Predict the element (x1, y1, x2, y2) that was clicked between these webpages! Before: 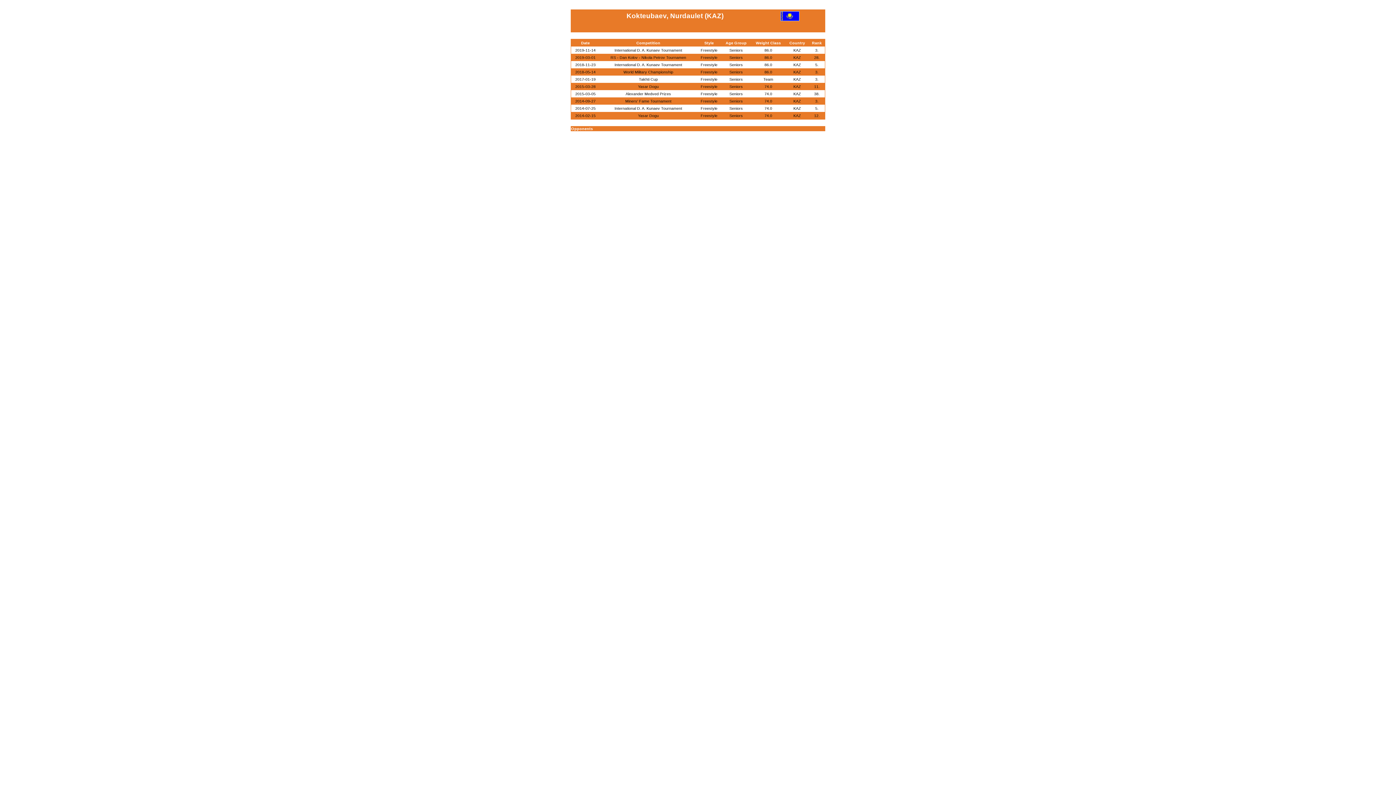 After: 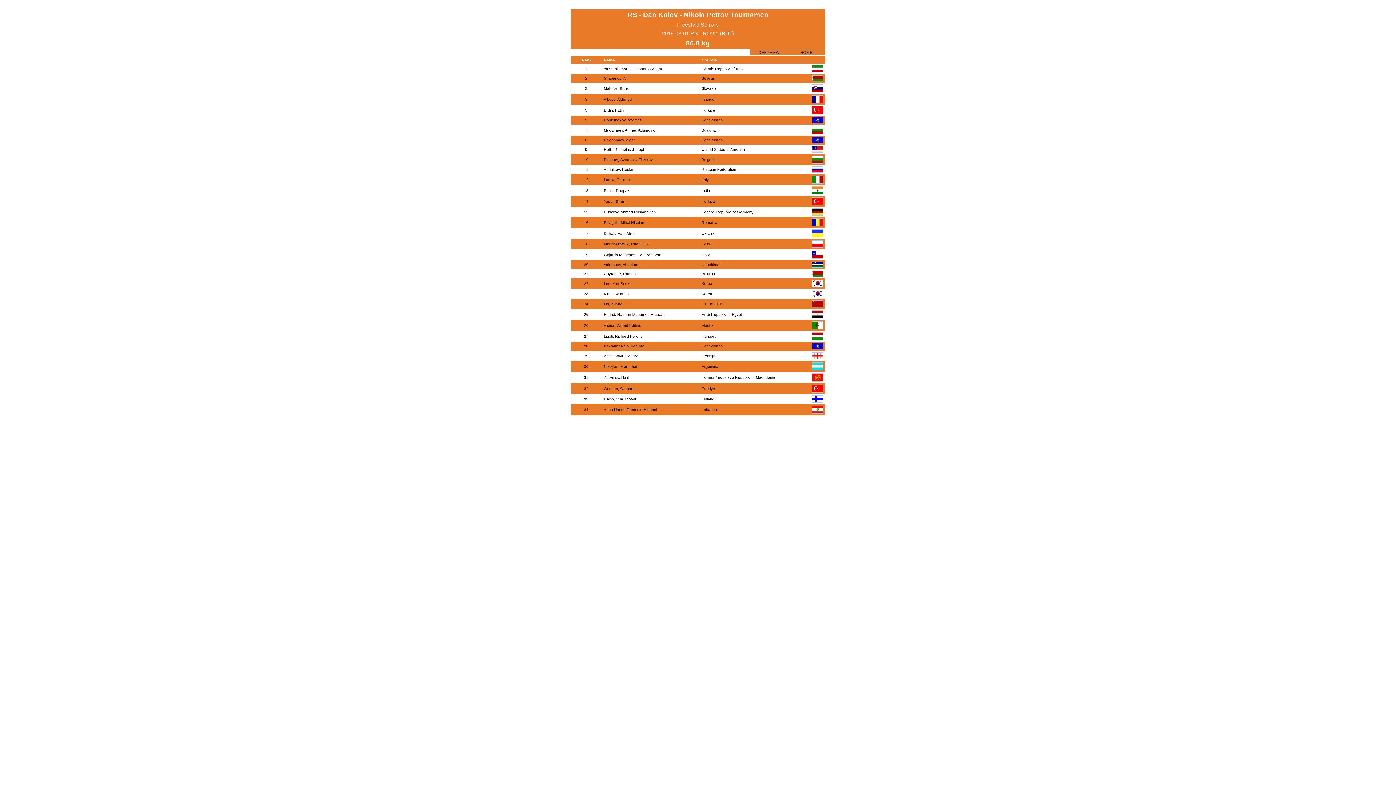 Action: label: RS - Dan Kolov - Nikola Petrov Tournamen bbox: (610, 55, 686, 59)